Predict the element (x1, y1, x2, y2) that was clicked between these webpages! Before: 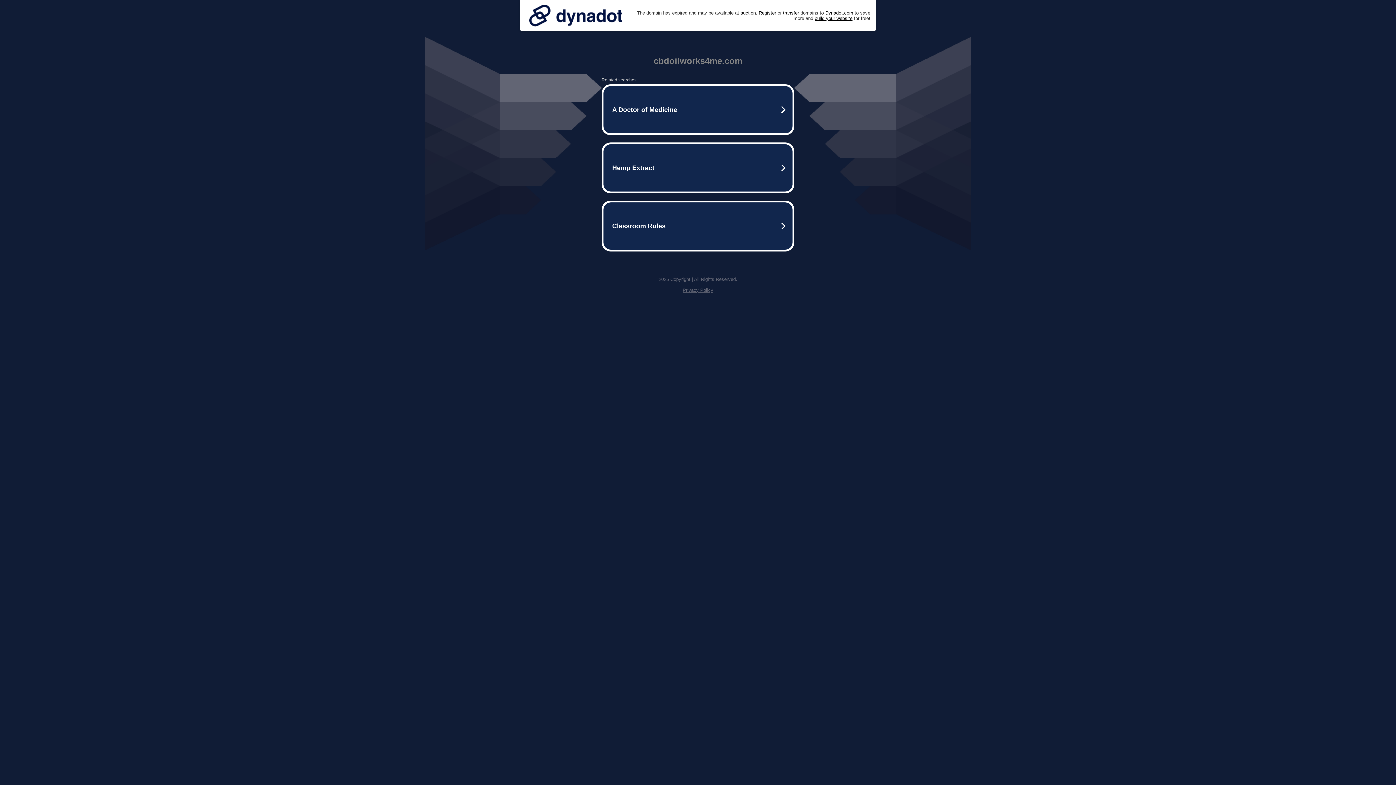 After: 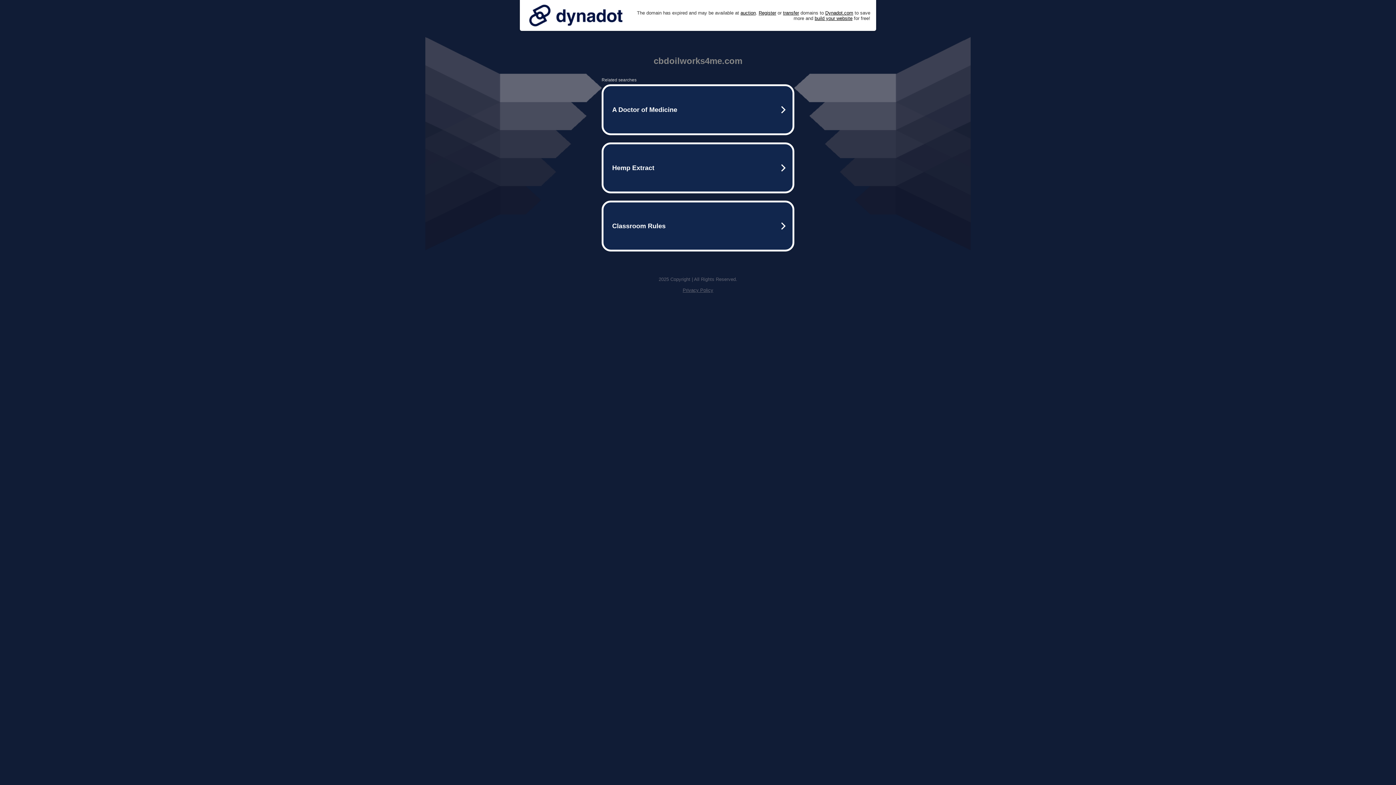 Action: label: Privacy Policy bbox: (682, 287, 713, 293)